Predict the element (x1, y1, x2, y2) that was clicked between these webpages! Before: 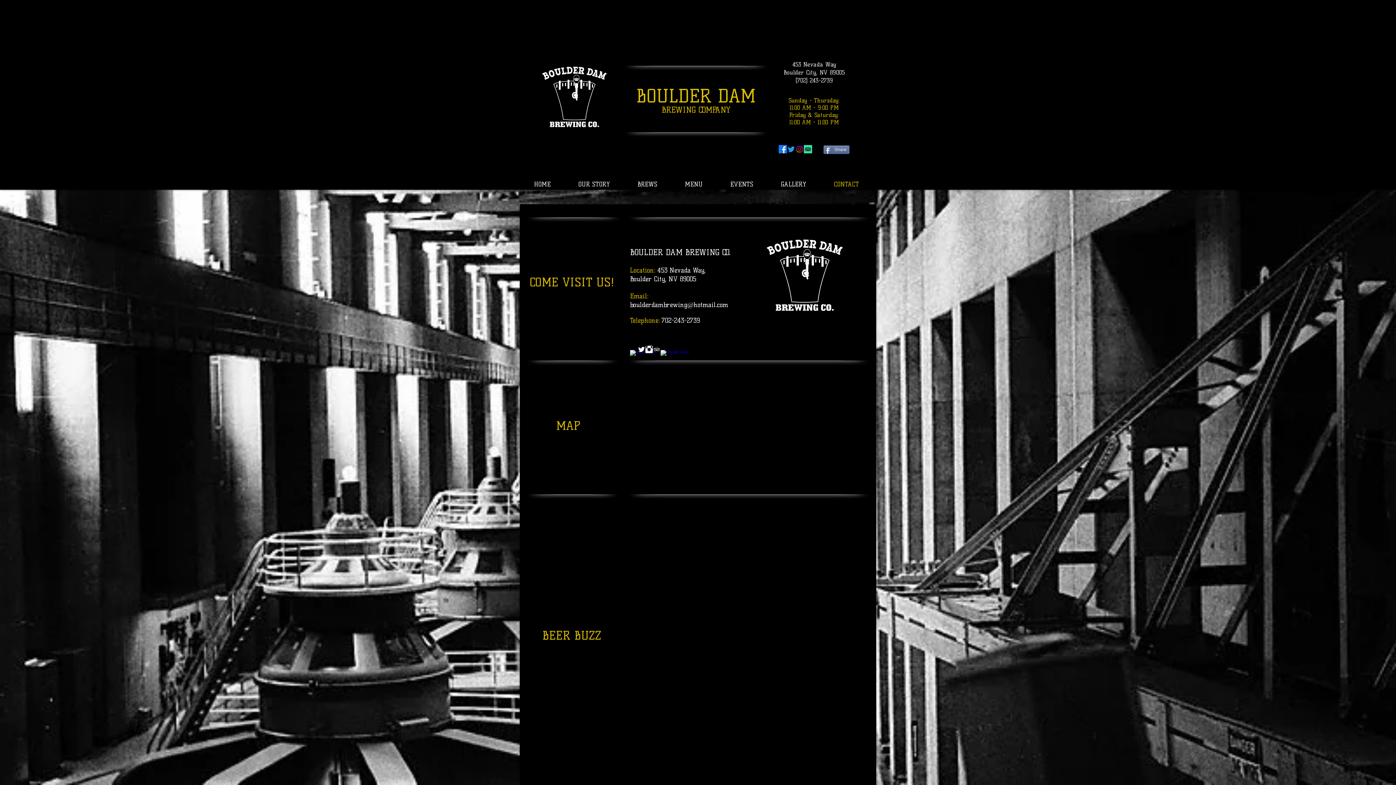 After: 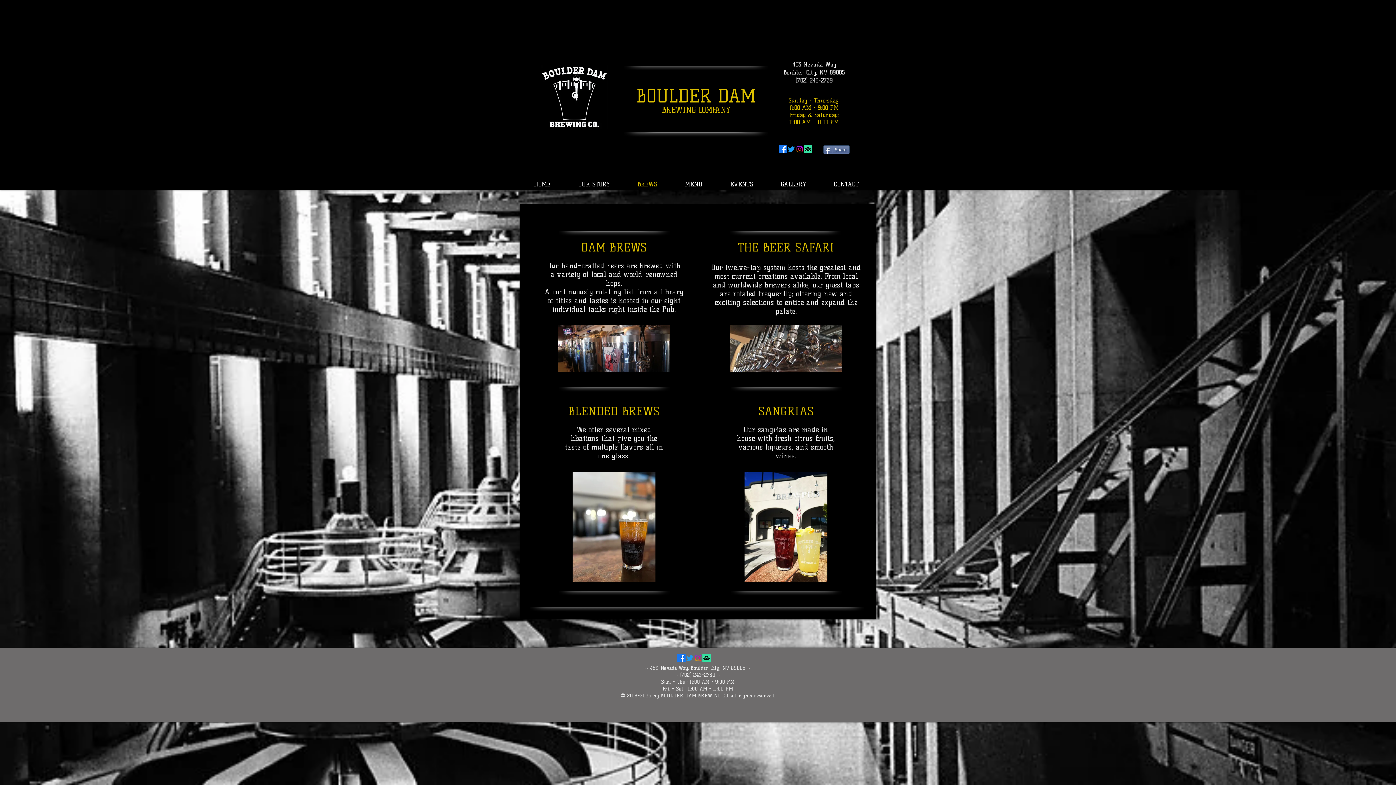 Action: bbox: (624, 178, 671, 189) label: BREWS